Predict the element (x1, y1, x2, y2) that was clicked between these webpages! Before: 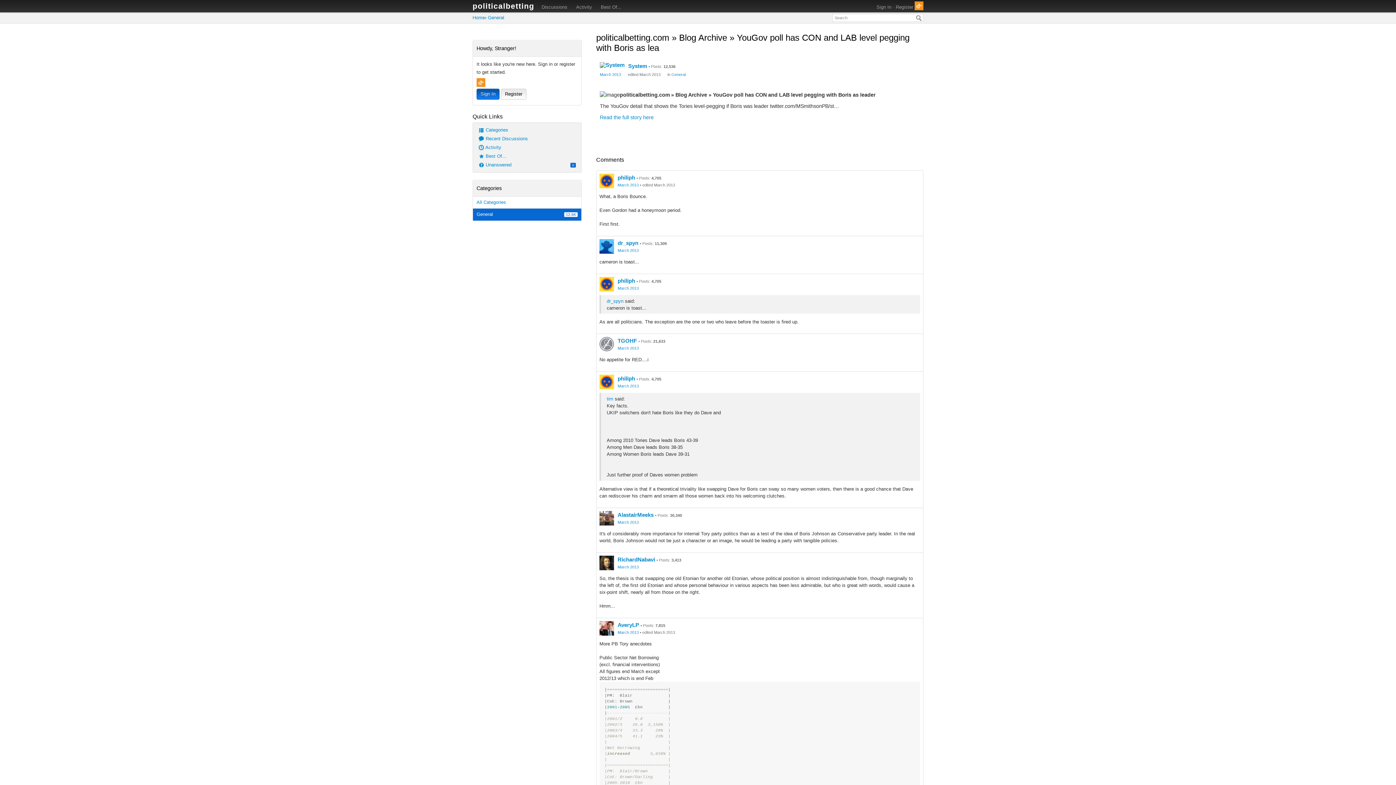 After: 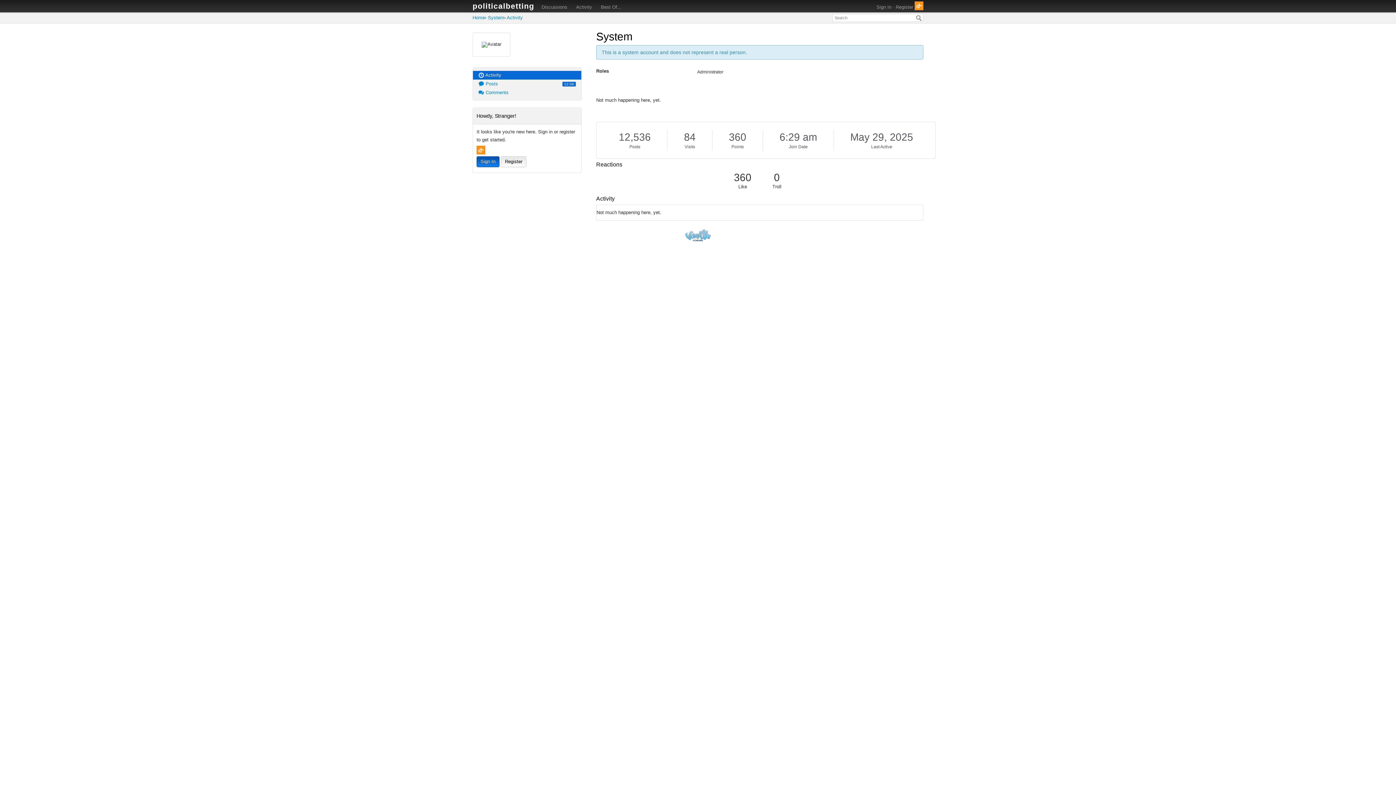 Action: label: System bbox: (628, 62, 647, 69)